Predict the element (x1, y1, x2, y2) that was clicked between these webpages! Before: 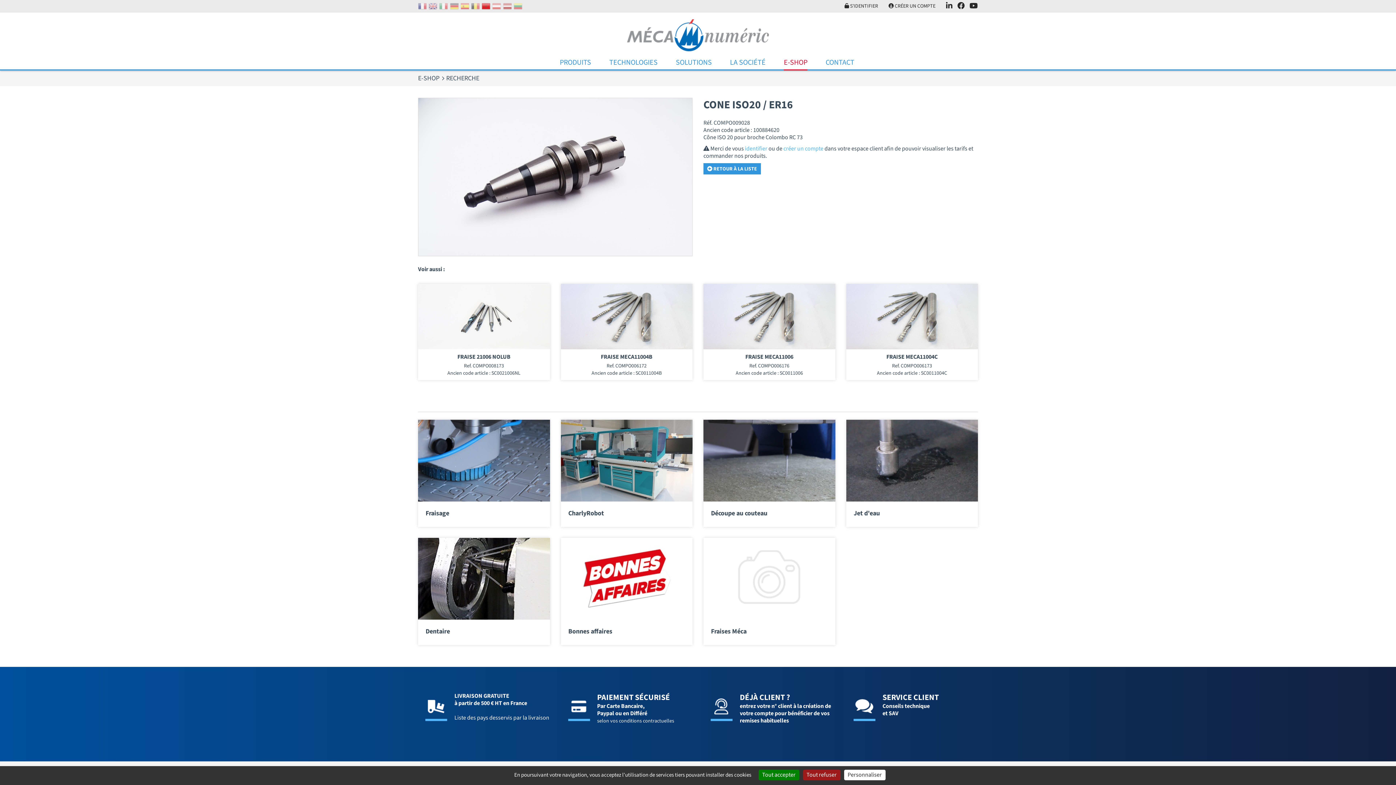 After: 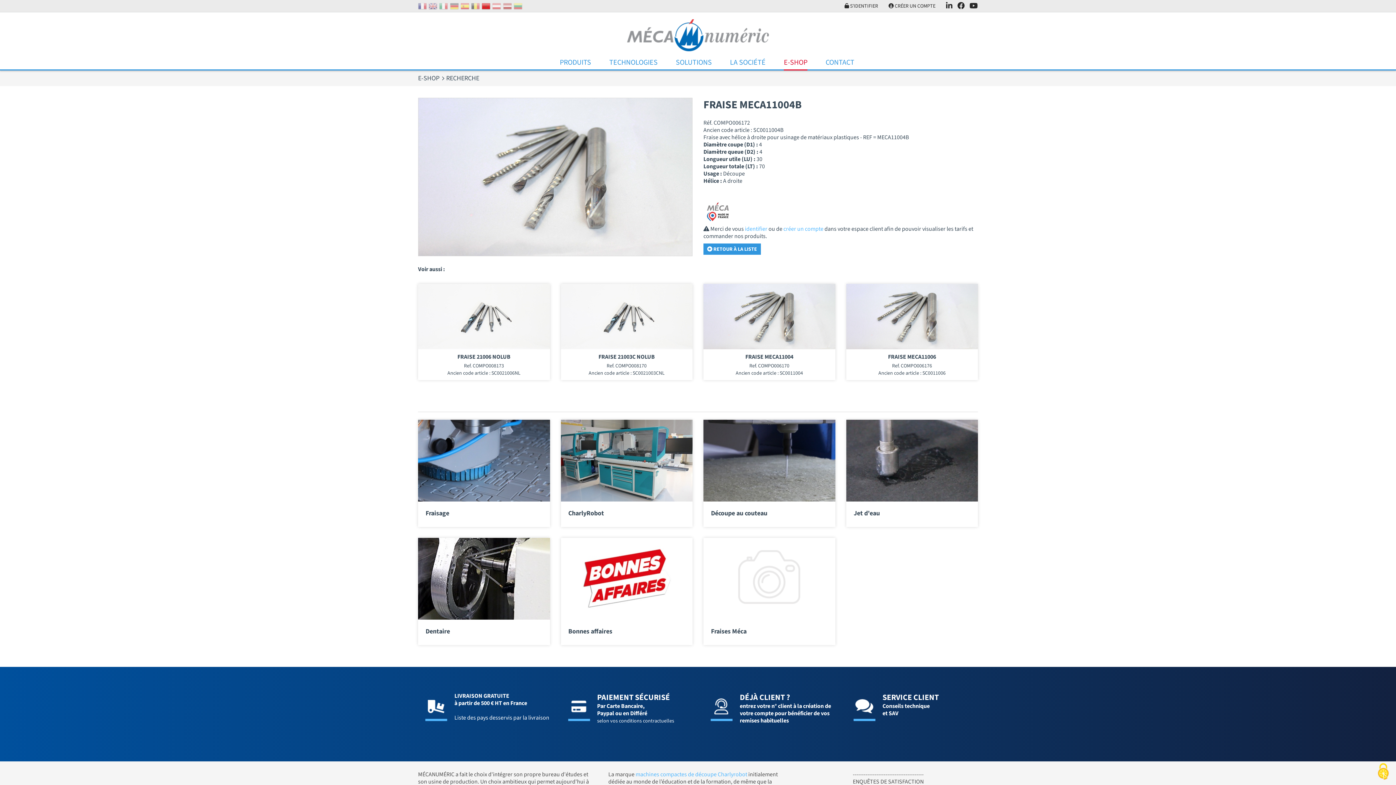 Action: bbox: (560, 312, 692, 320)